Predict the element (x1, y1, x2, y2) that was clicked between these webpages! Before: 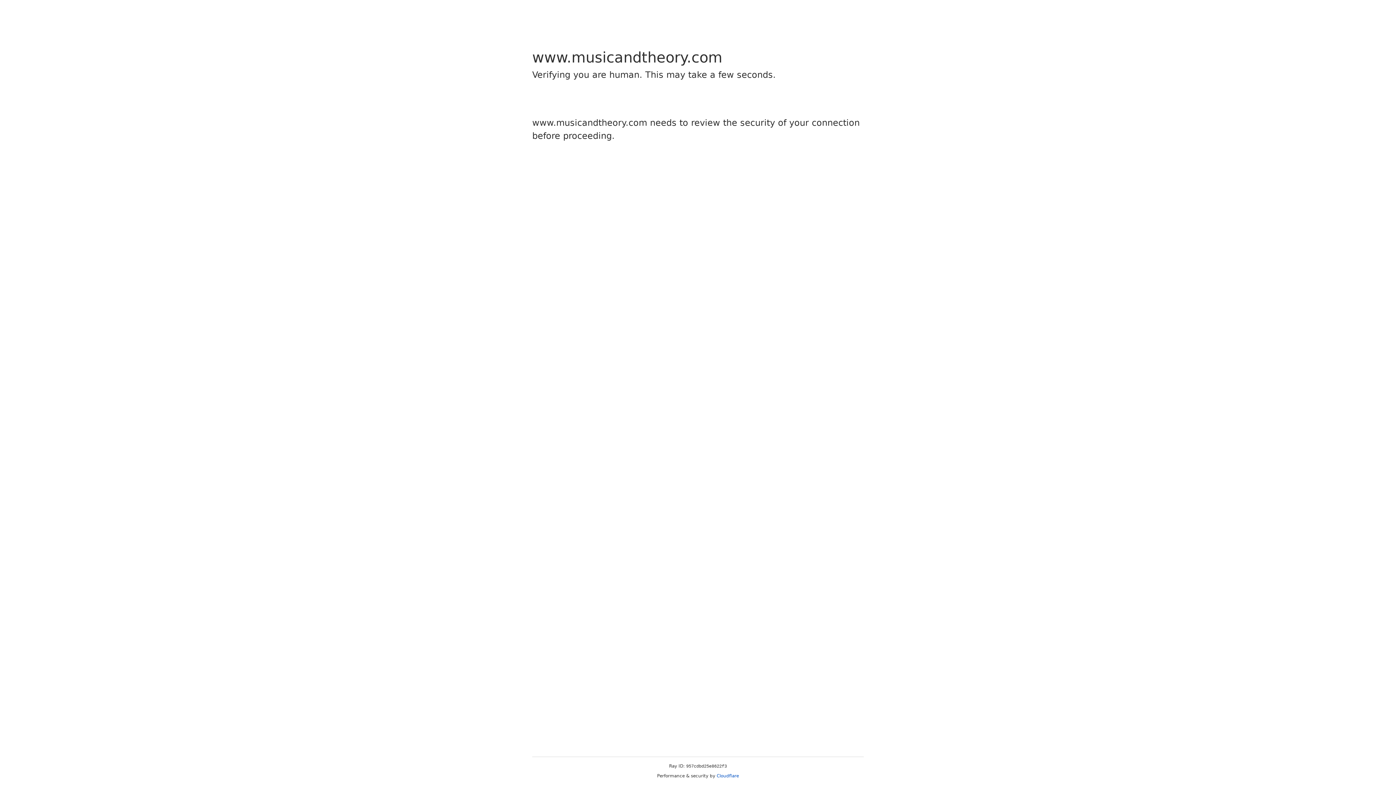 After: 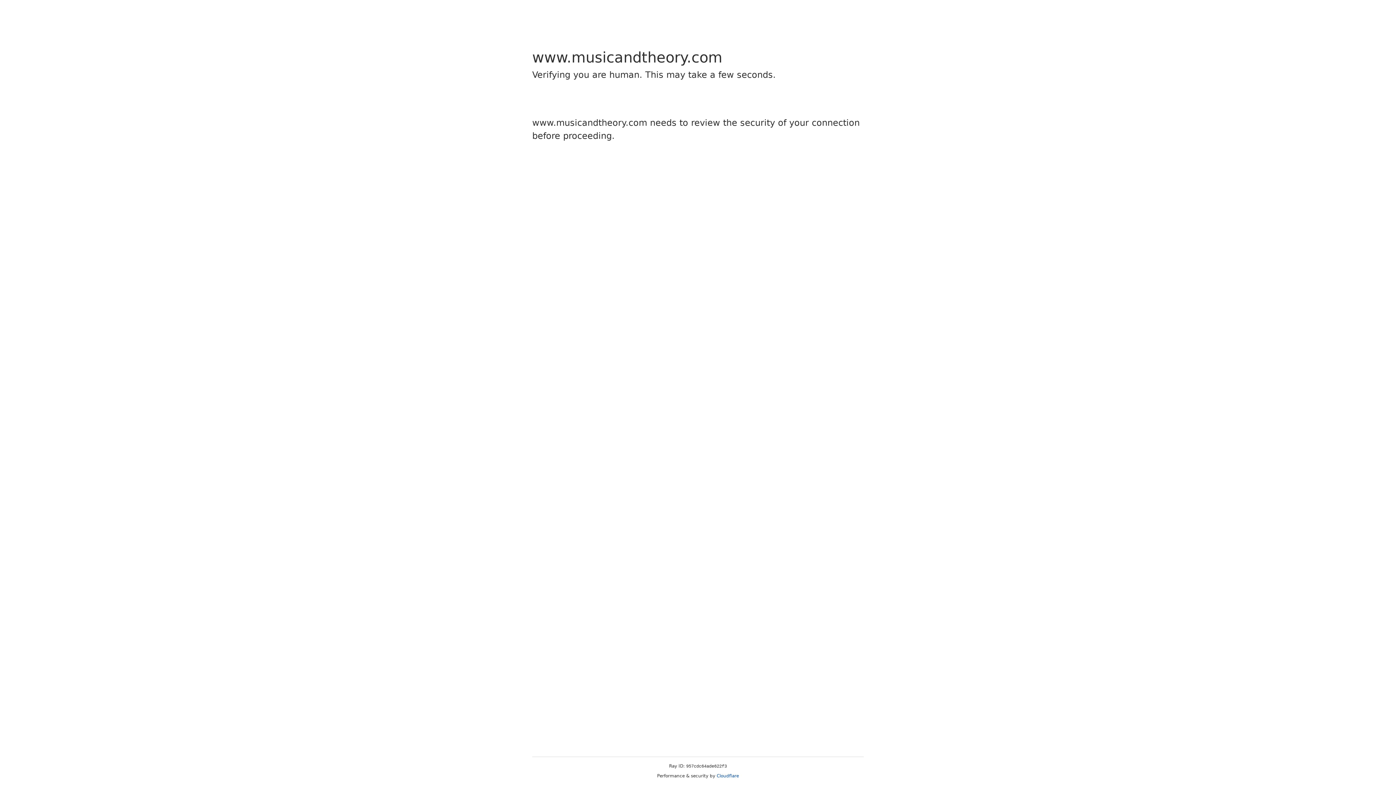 Action: label: Cloudflare bbox: (716, 773, 739, 778)